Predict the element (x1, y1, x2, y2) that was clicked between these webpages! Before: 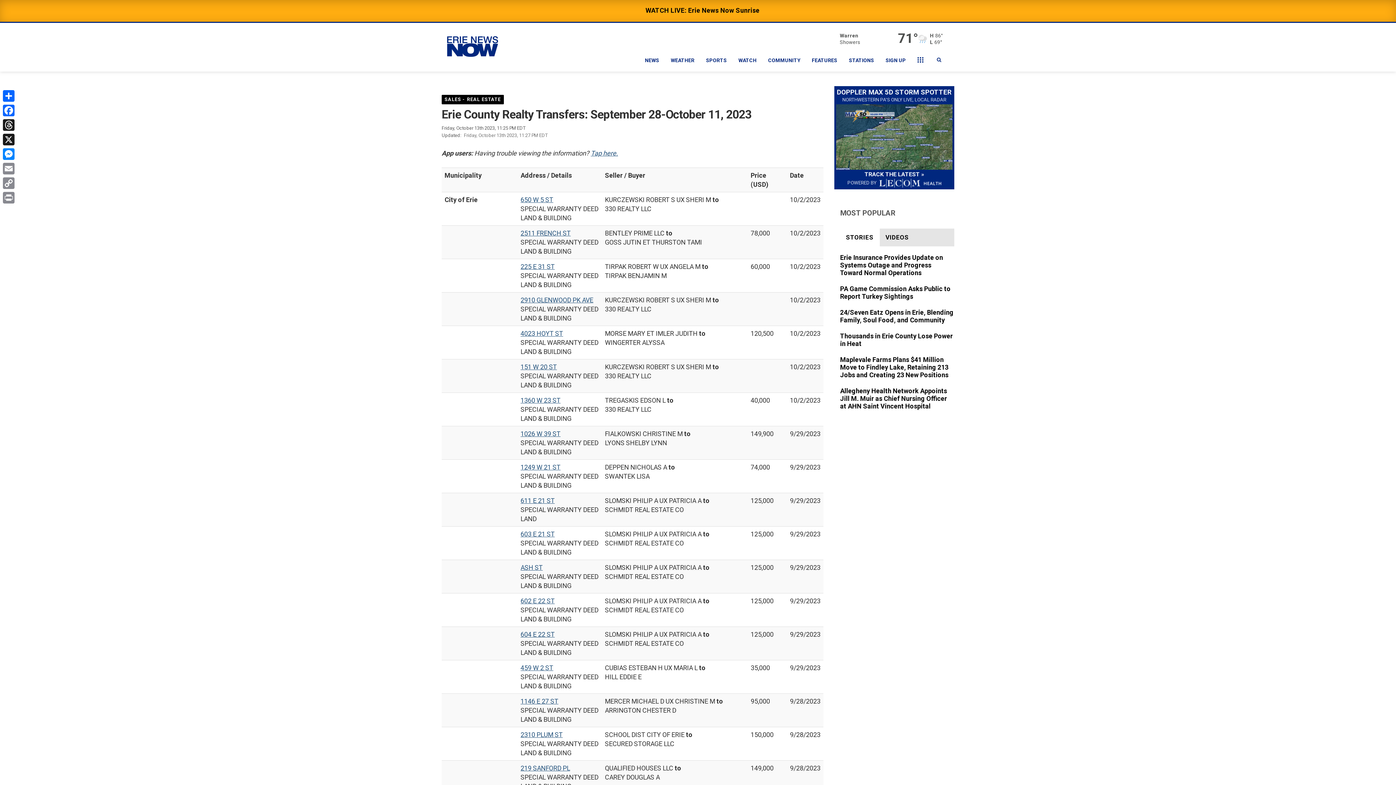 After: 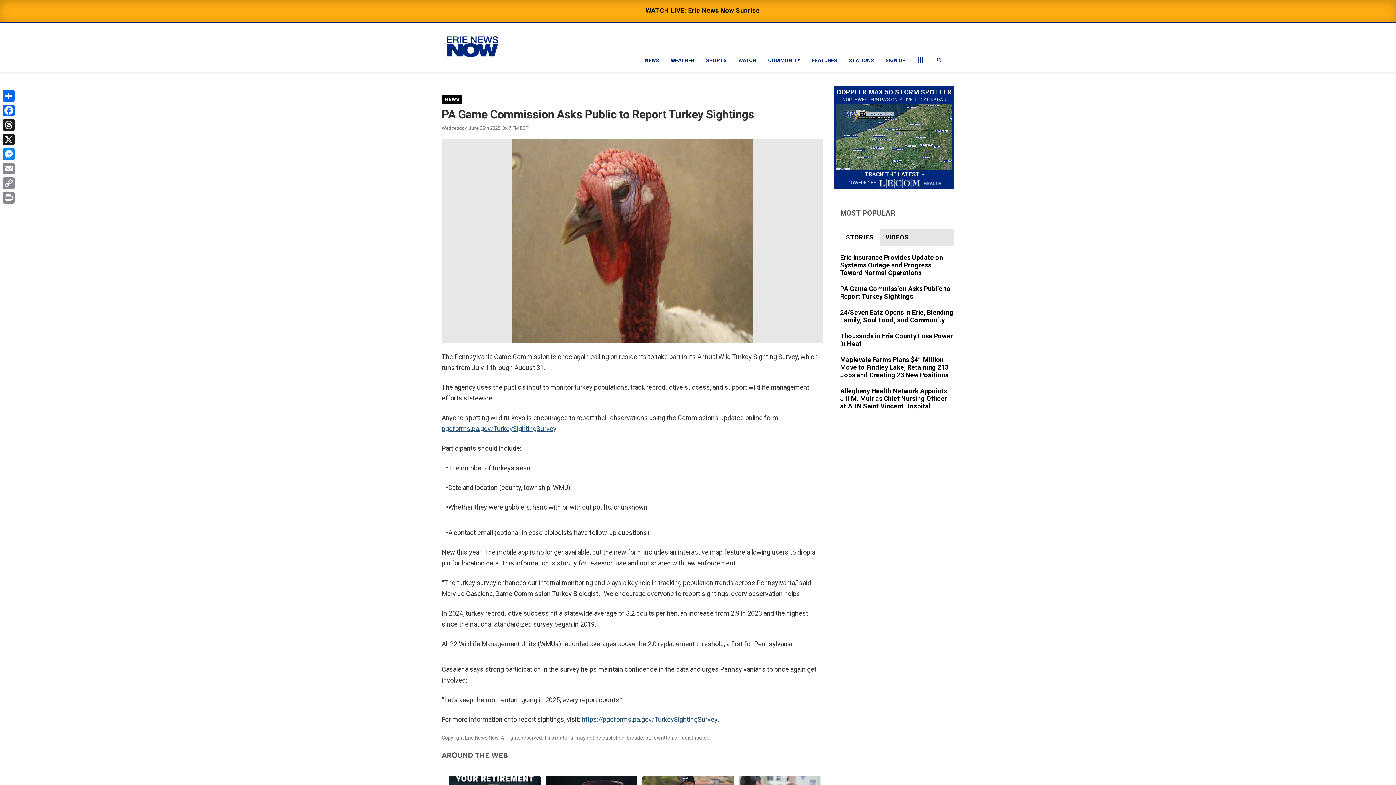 Action: bbox: (840, 285, 954, 301)